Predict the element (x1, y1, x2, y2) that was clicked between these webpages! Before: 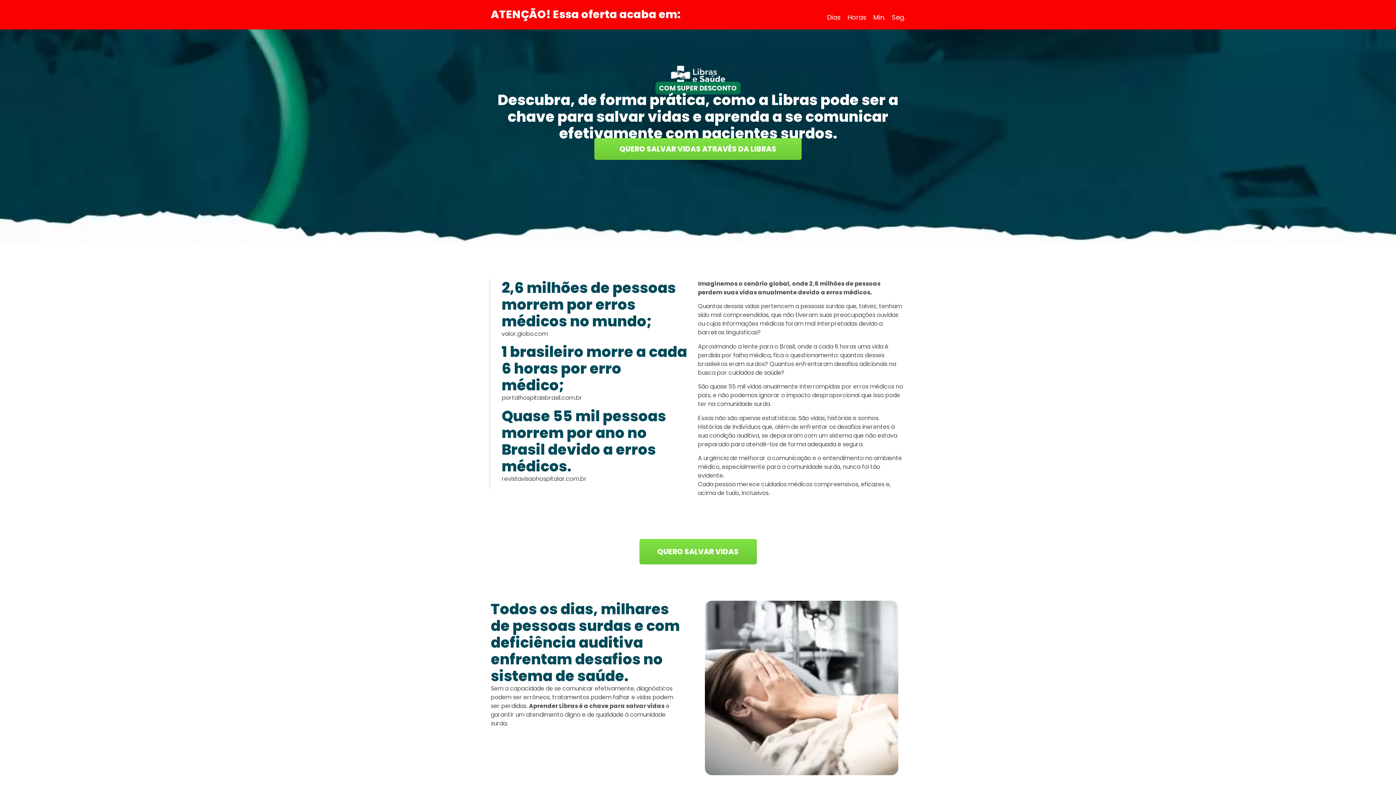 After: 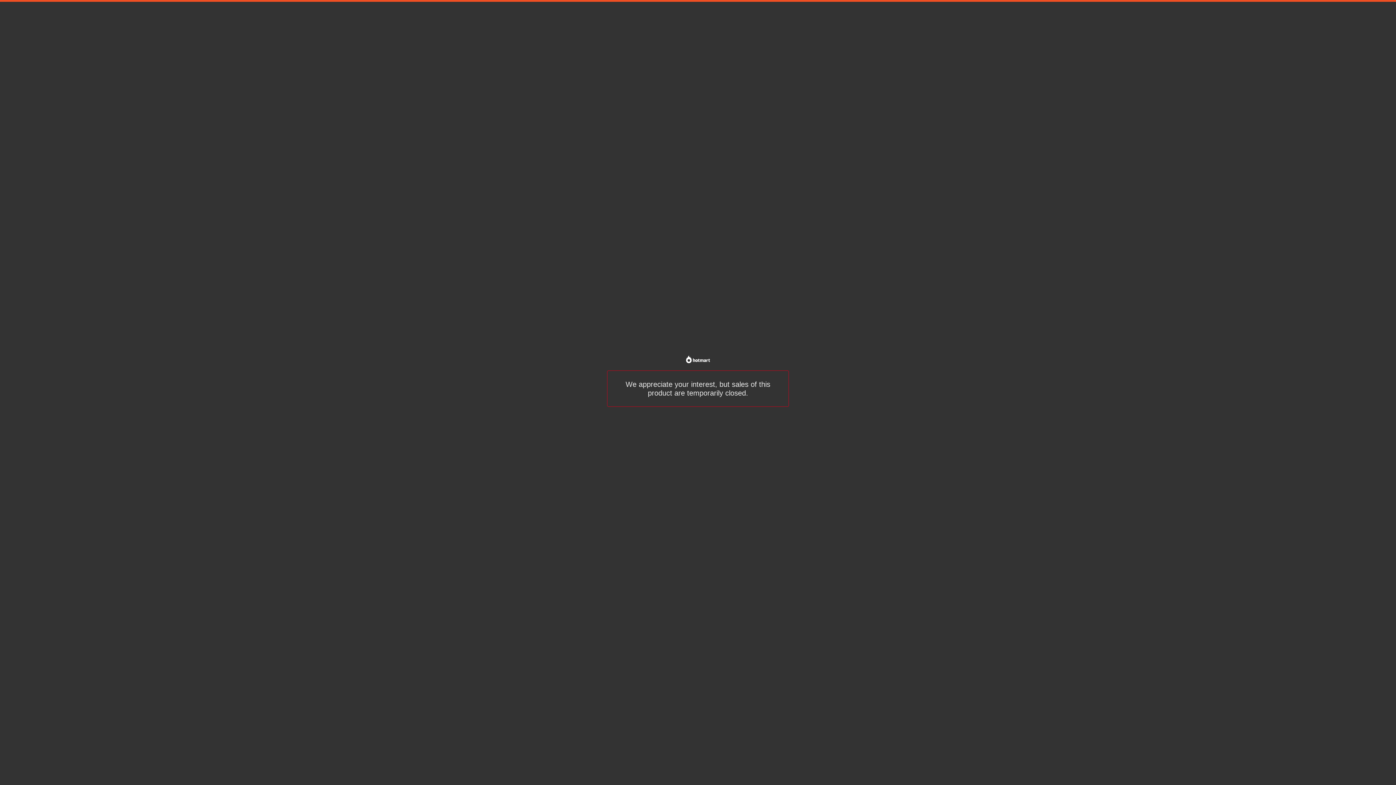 Action: label: QUERO SALVAR VIDAS ATRAVÉS DA LIBRAS bbox: (594, 138, 801, 160)